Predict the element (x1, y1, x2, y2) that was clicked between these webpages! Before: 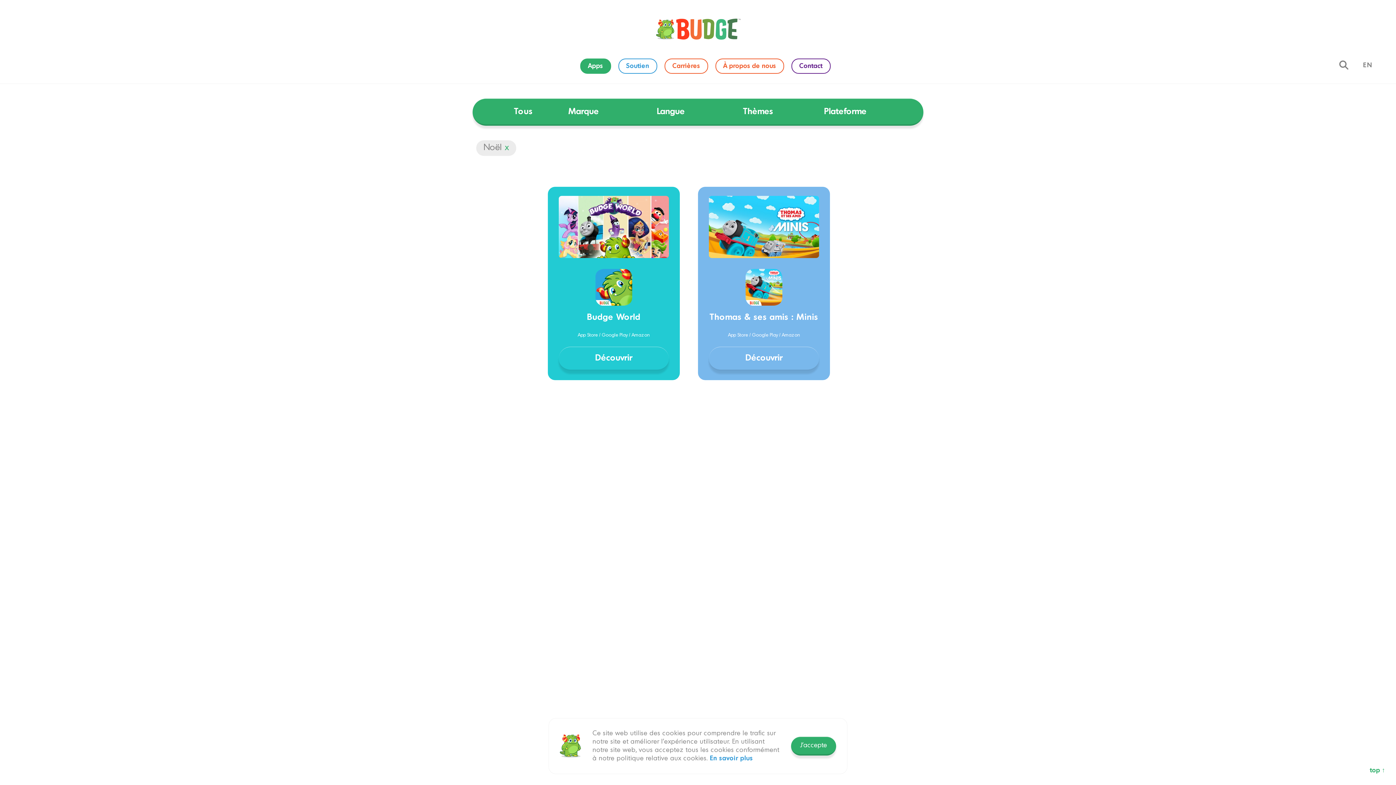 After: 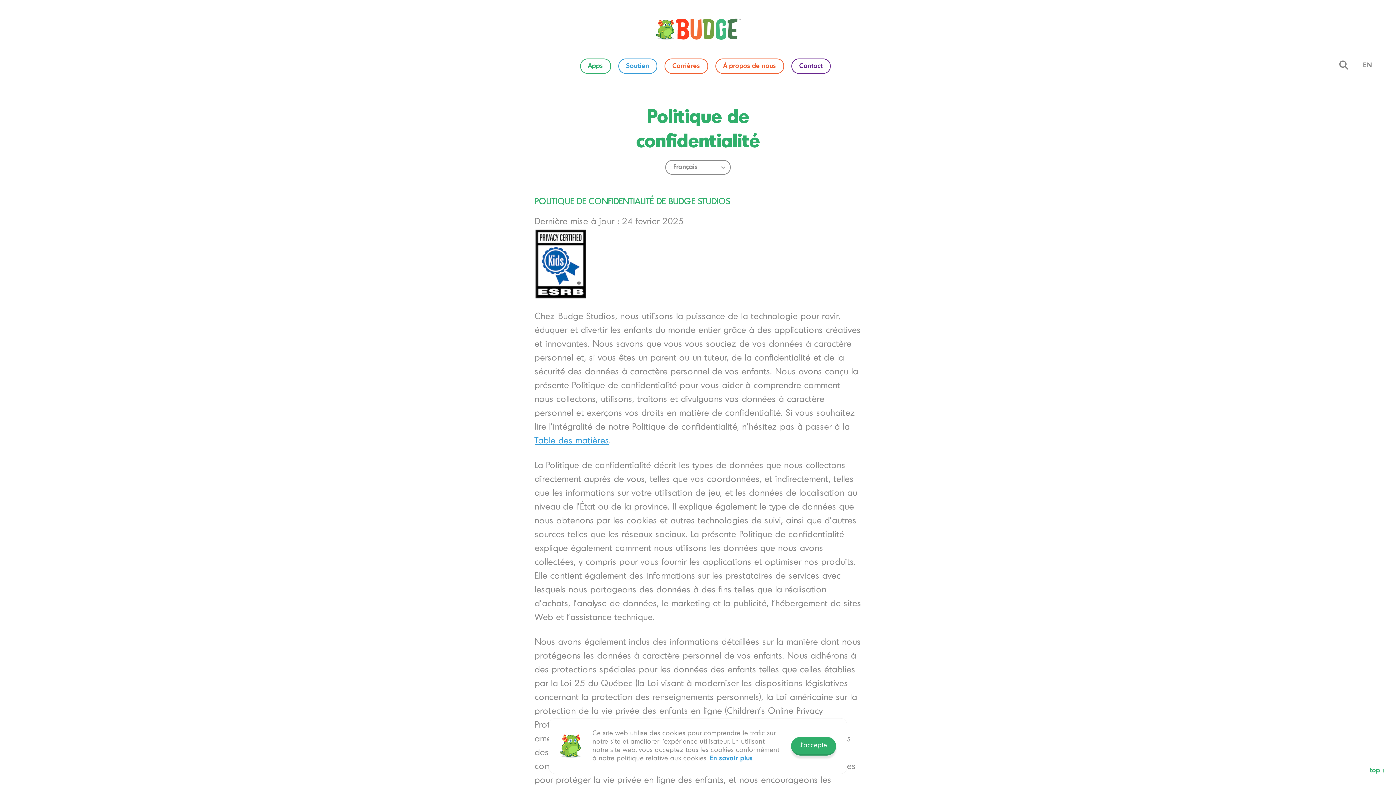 Action: label: En savoir plus bbox: (710, 756, 753, 761)